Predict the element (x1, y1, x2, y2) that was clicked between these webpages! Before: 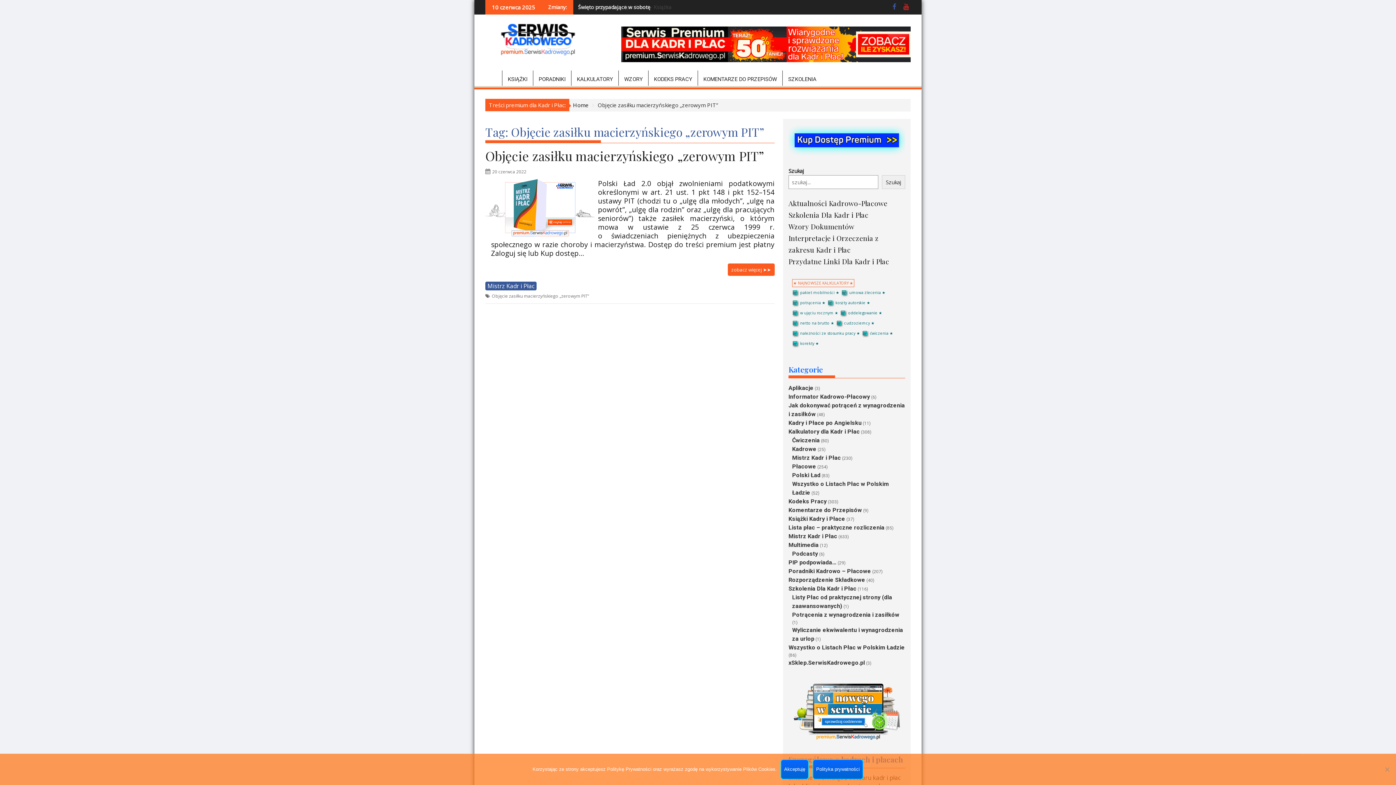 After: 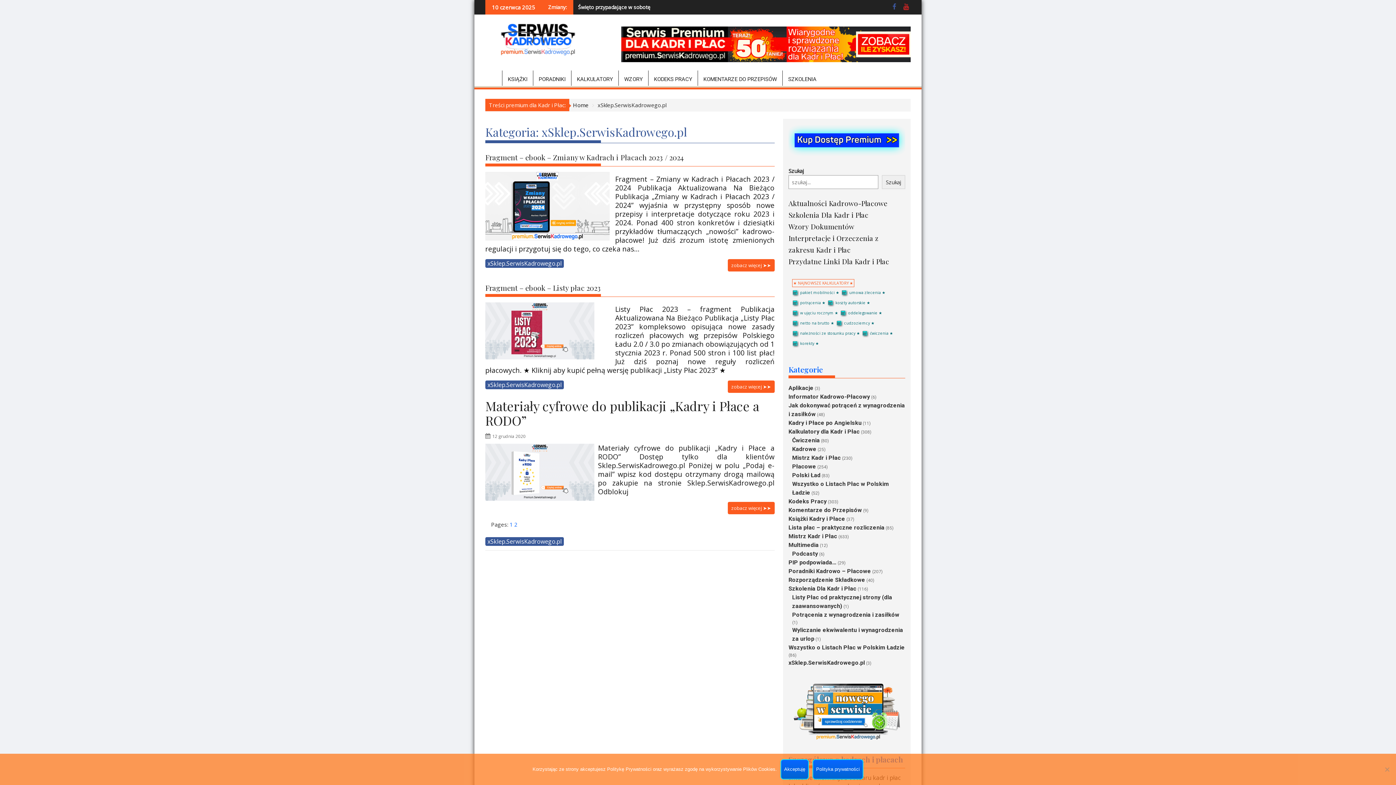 Action: label: xSklep.SerwisKadrowego.pl bbox: (788, 659, 865, 666)